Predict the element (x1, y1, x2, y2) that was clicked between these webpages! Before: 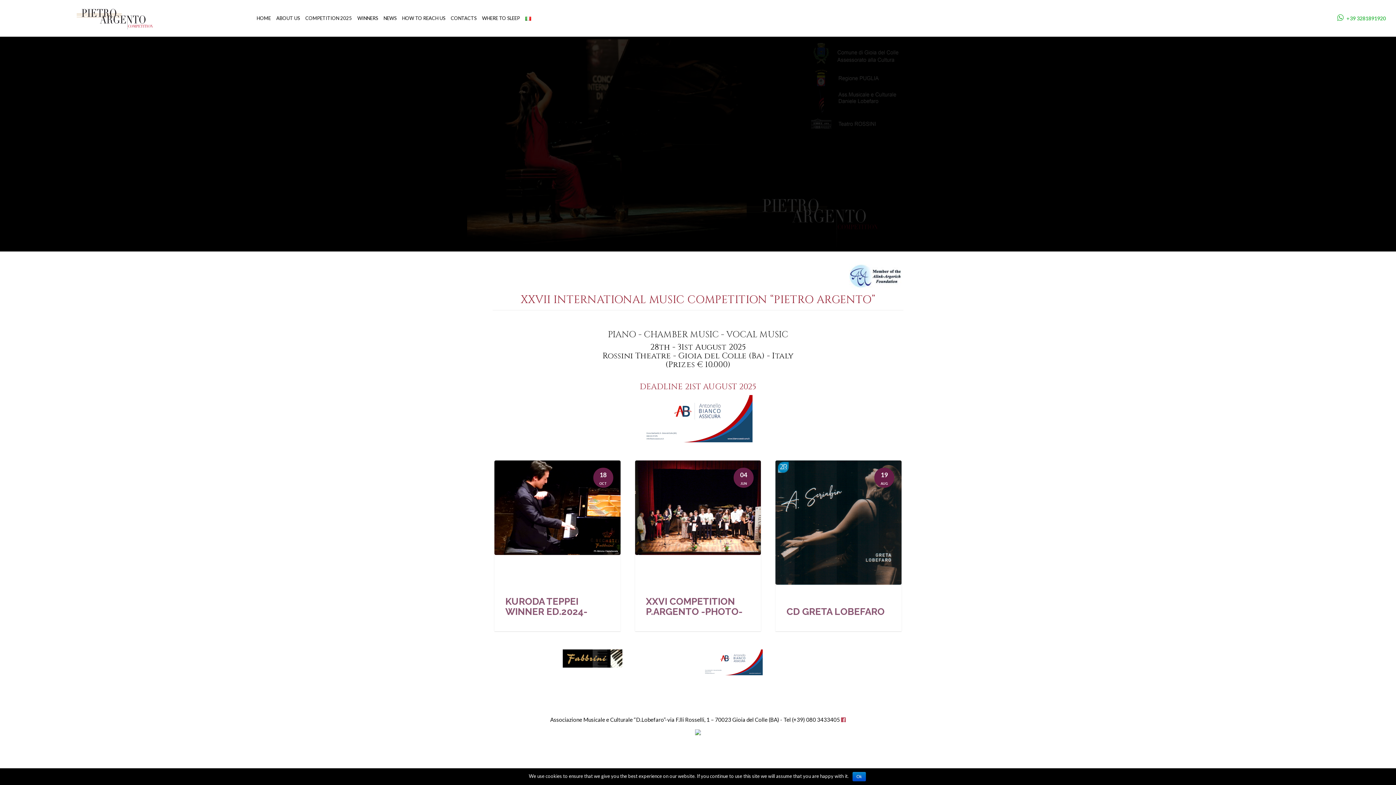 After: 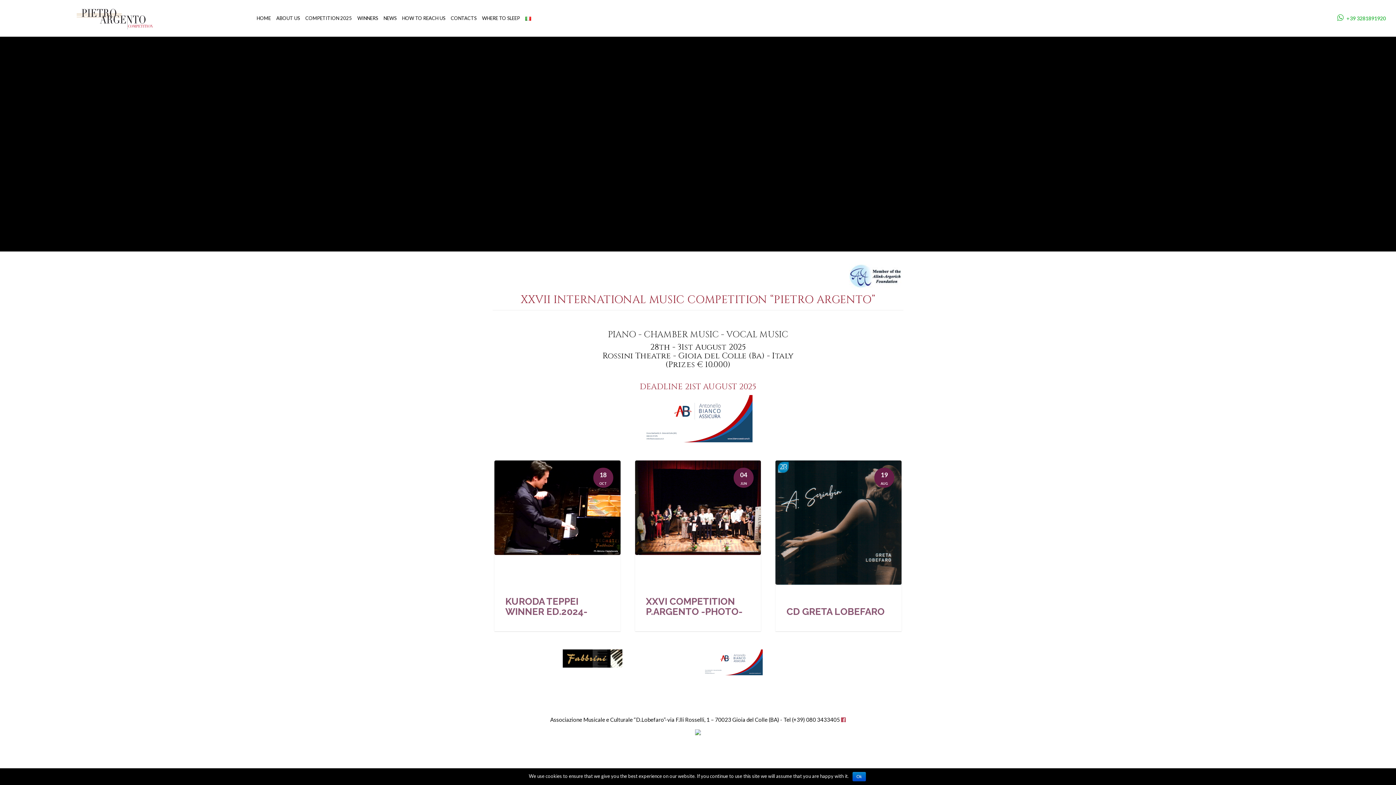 Action: bbox: (1333, 5, 1388, 30) label:  +39 3281891920